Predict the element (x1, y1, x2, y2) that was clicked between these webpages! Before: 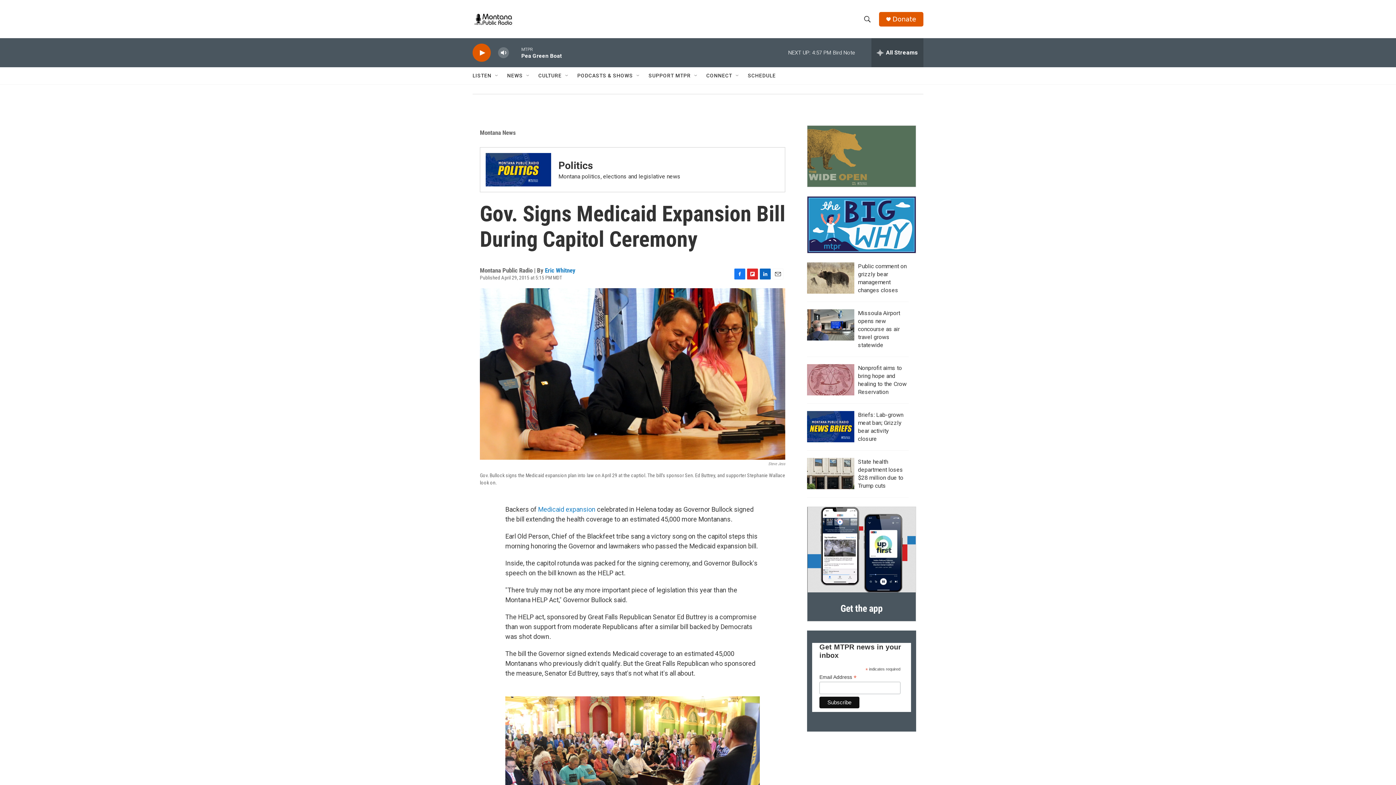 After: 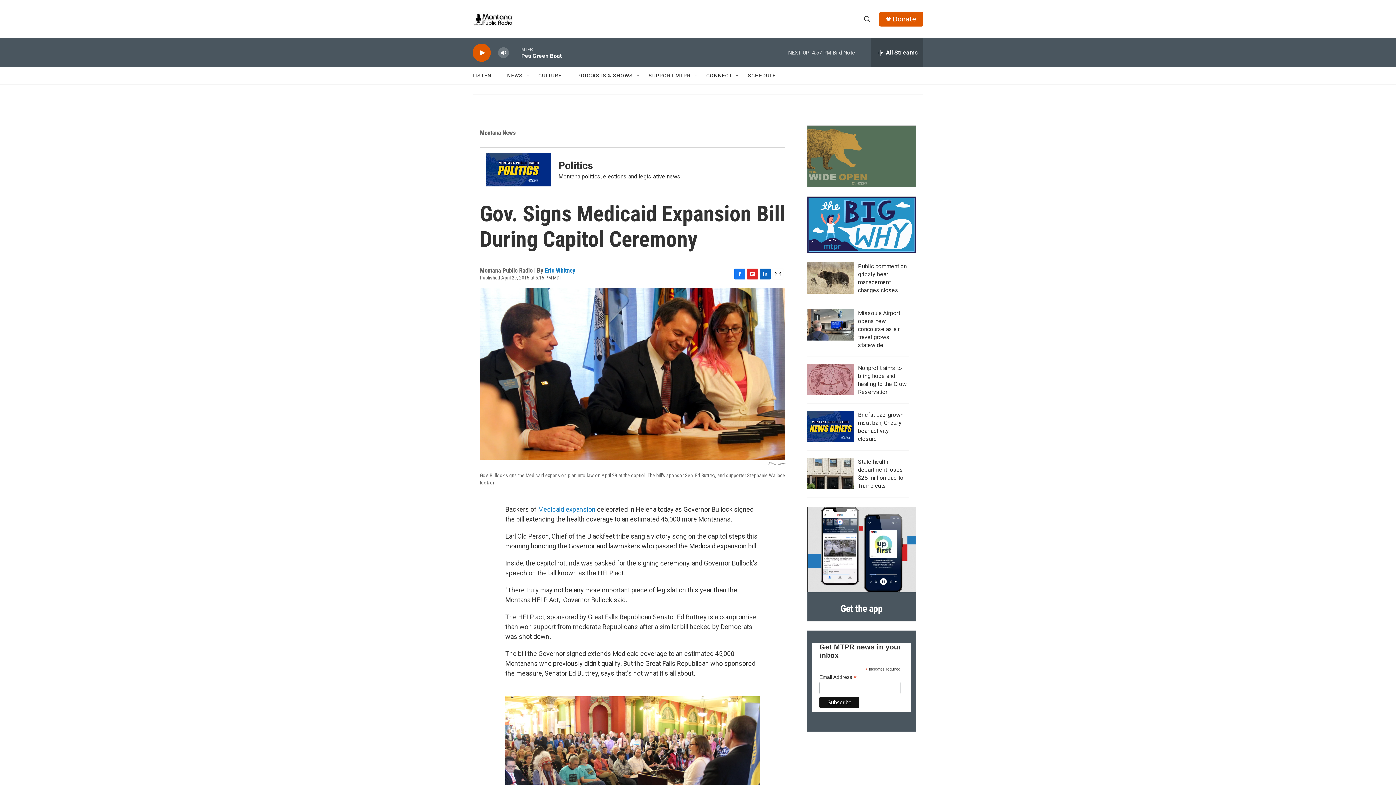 Action: bbox: (734, 268, 745, 279) label: Facebook